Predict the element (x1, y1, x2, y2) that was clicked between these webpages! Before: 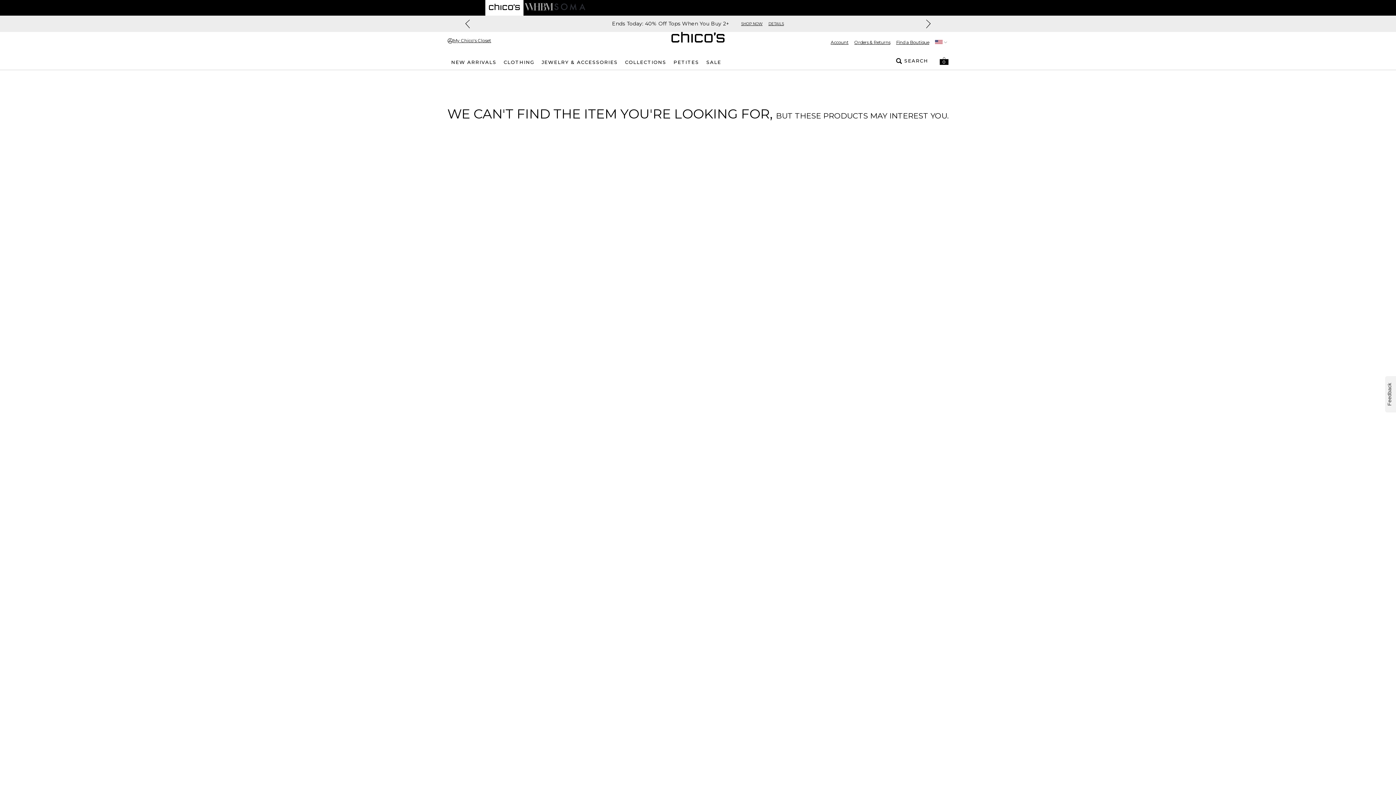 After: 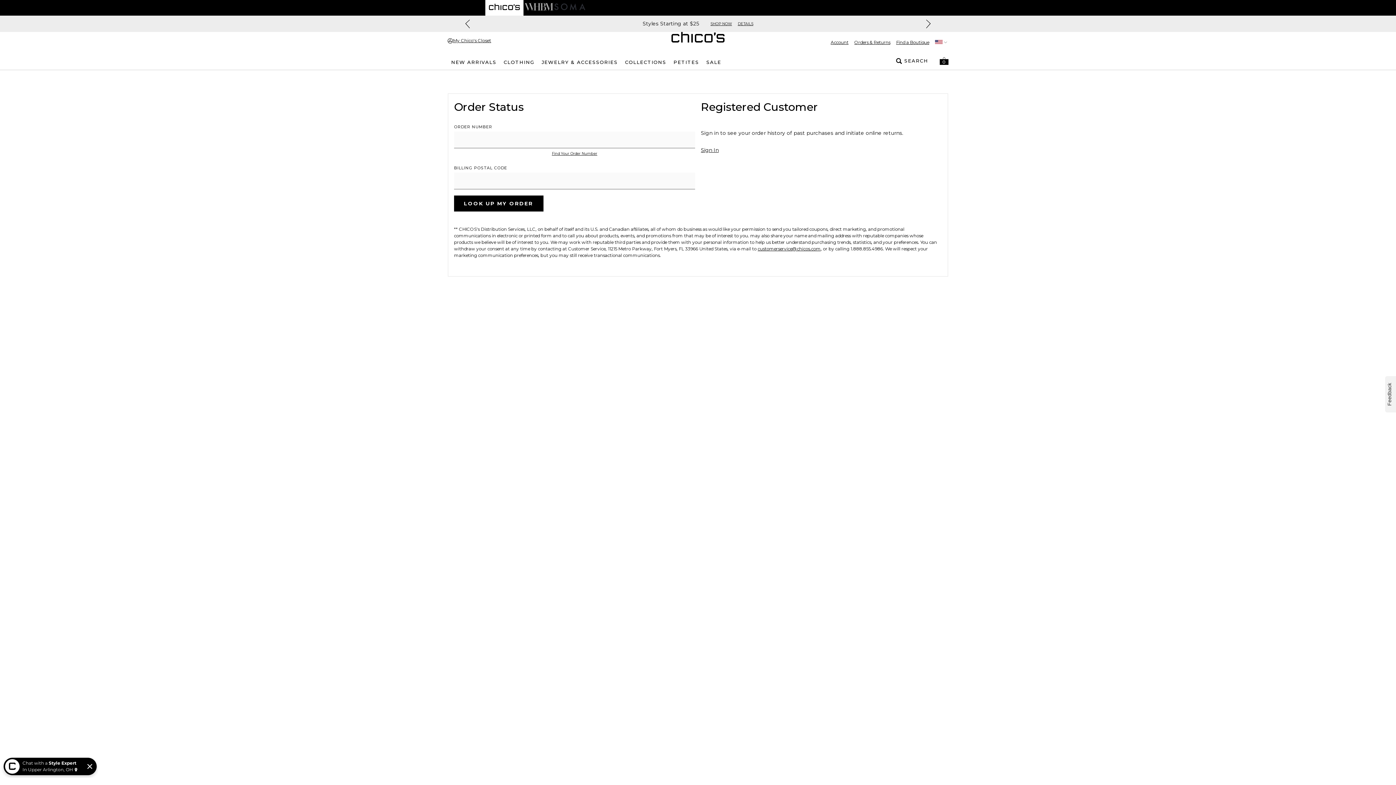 Action: label: Orders & Returns bbox: (848, 39, 890, 45)